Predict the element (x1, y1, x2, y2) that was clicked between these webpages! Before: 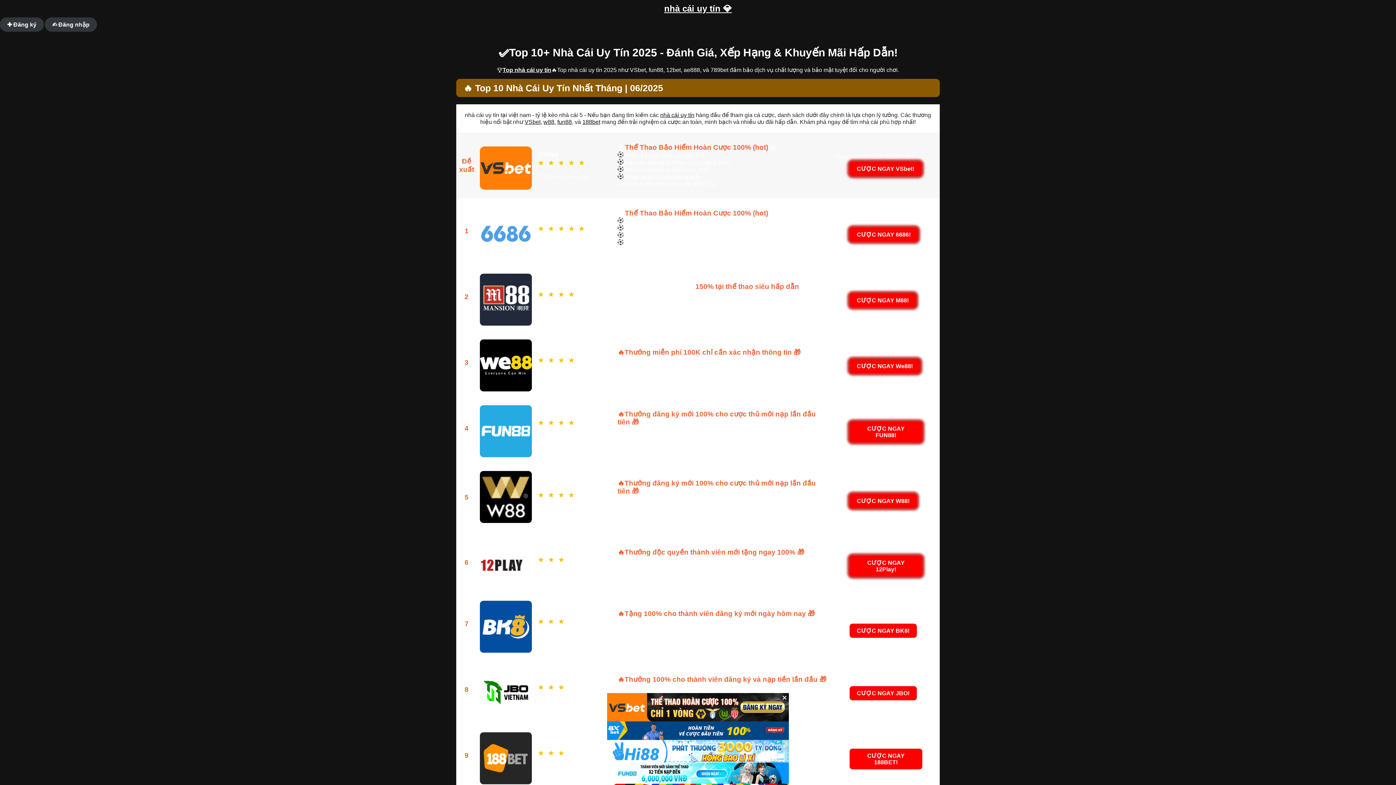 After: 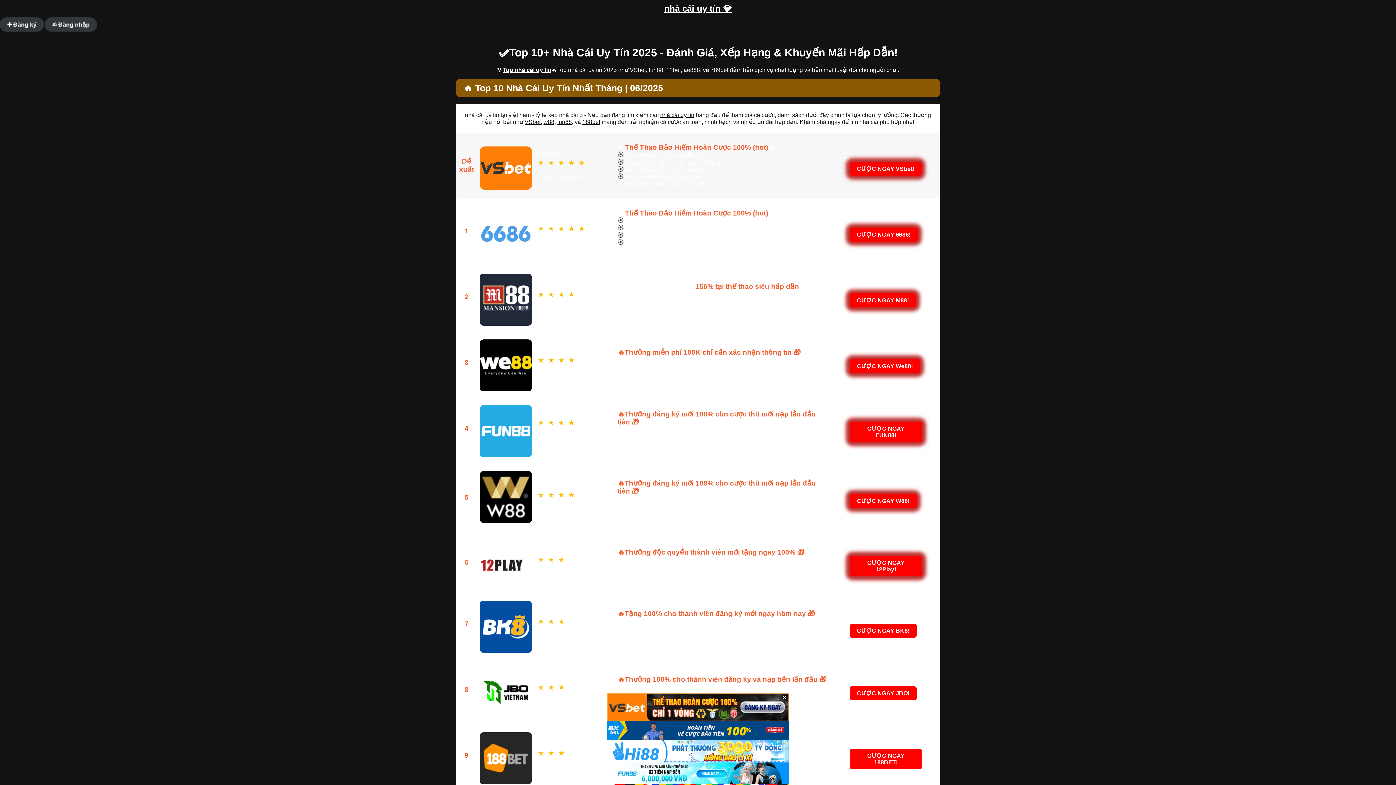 Action: bbox: (582, 118, 600, 125) label: 188bet